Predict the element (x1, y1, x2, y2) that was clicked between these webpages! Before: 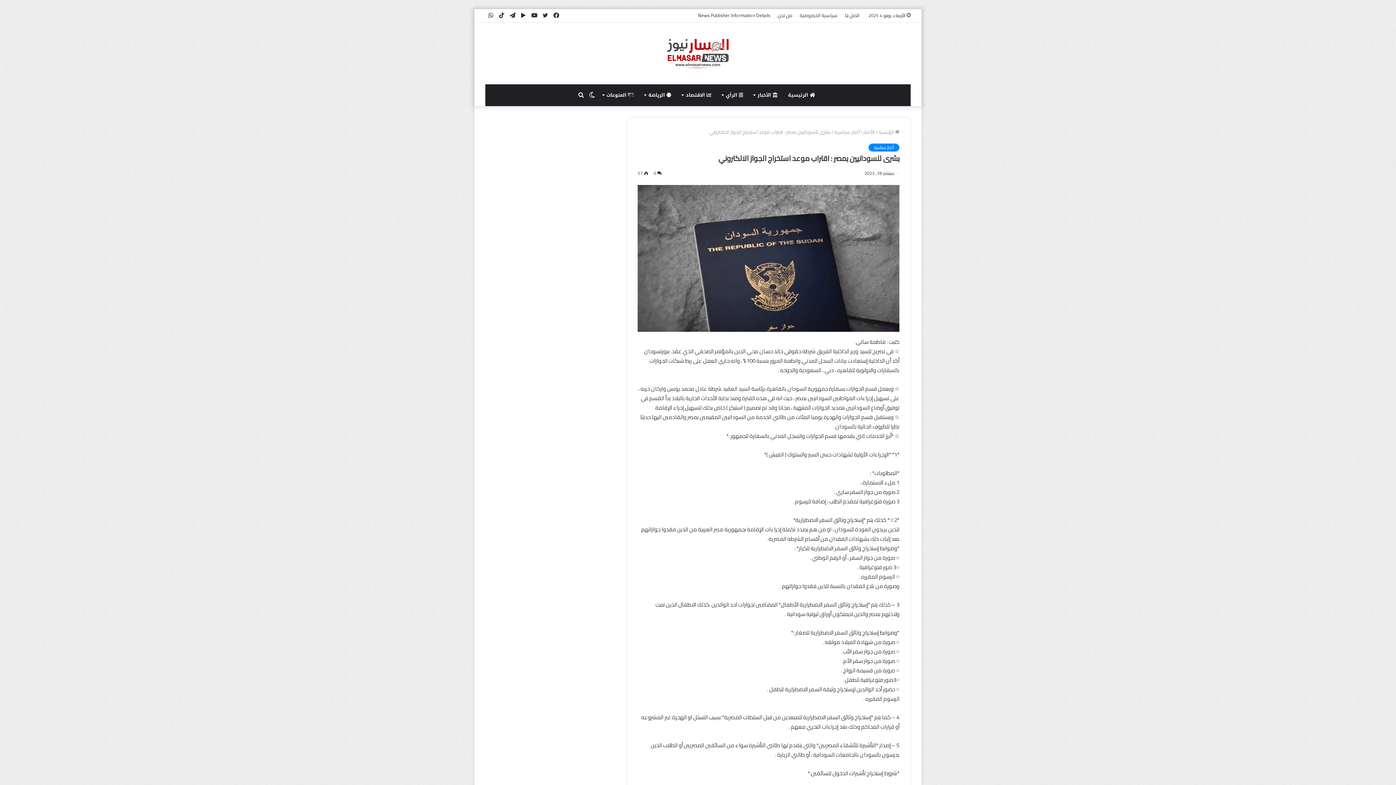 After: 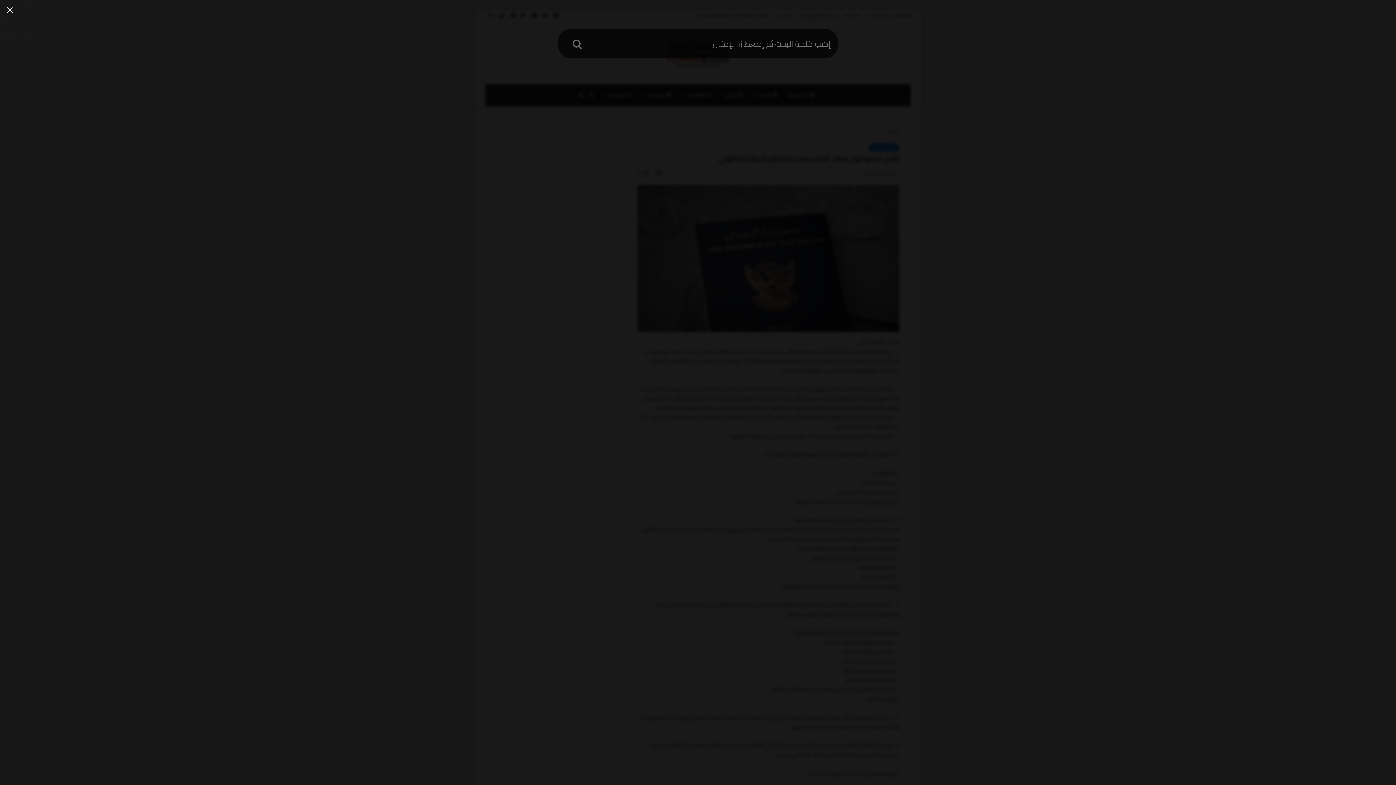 Action: bbox: (575, 84, 586, 106) label: بحث عن